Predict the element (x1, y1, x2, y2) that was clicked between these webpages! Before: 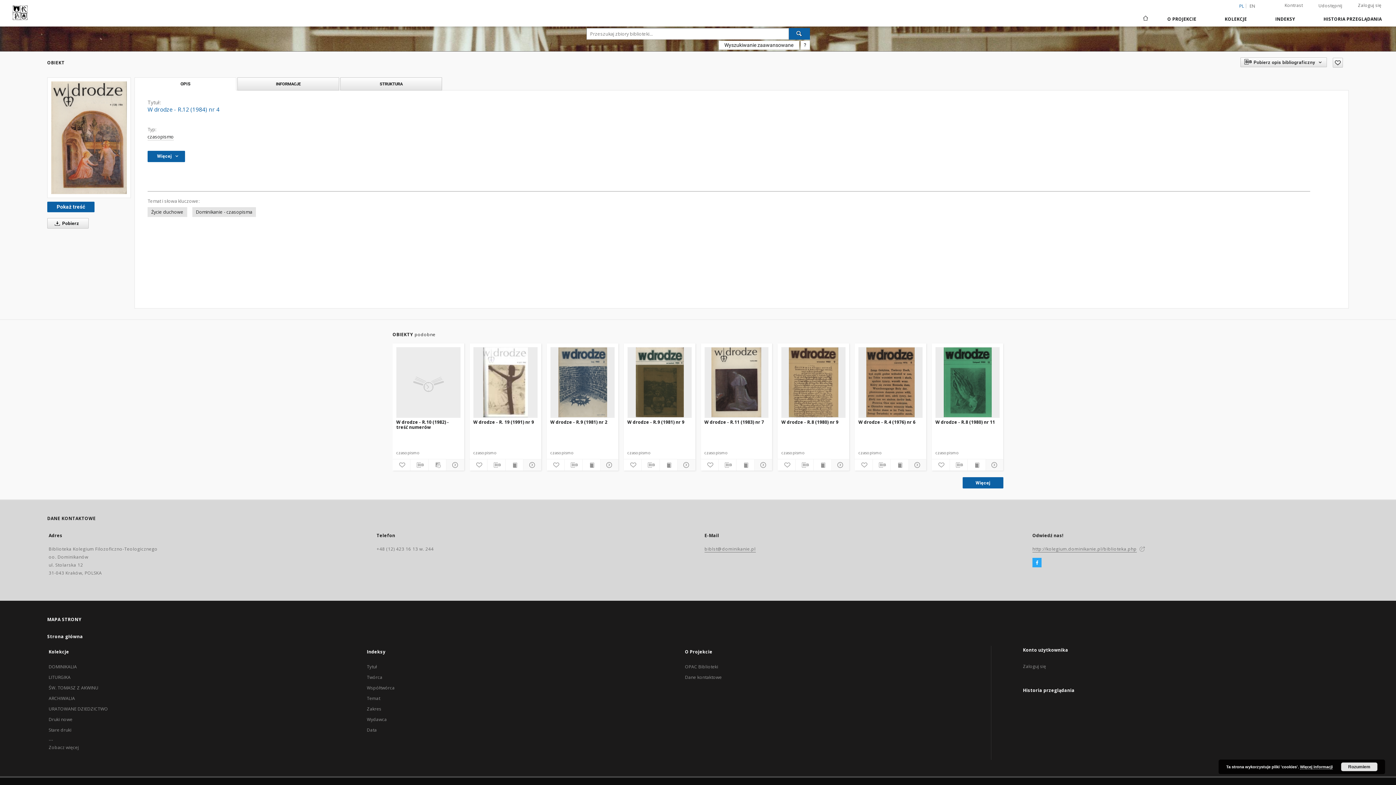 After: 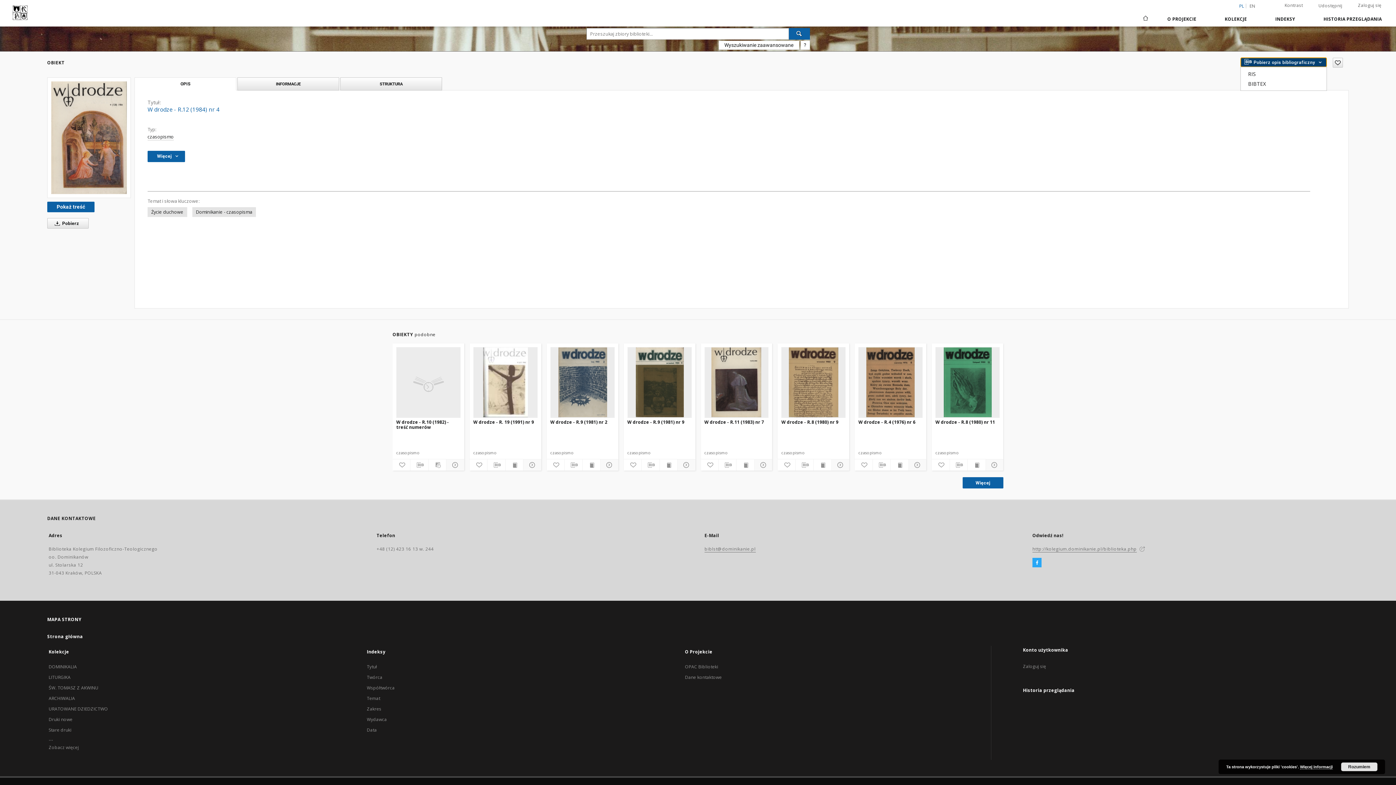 Action: bbox: (1240, 57, 1327, 67) label: Pobierz opis bibliograficzny 